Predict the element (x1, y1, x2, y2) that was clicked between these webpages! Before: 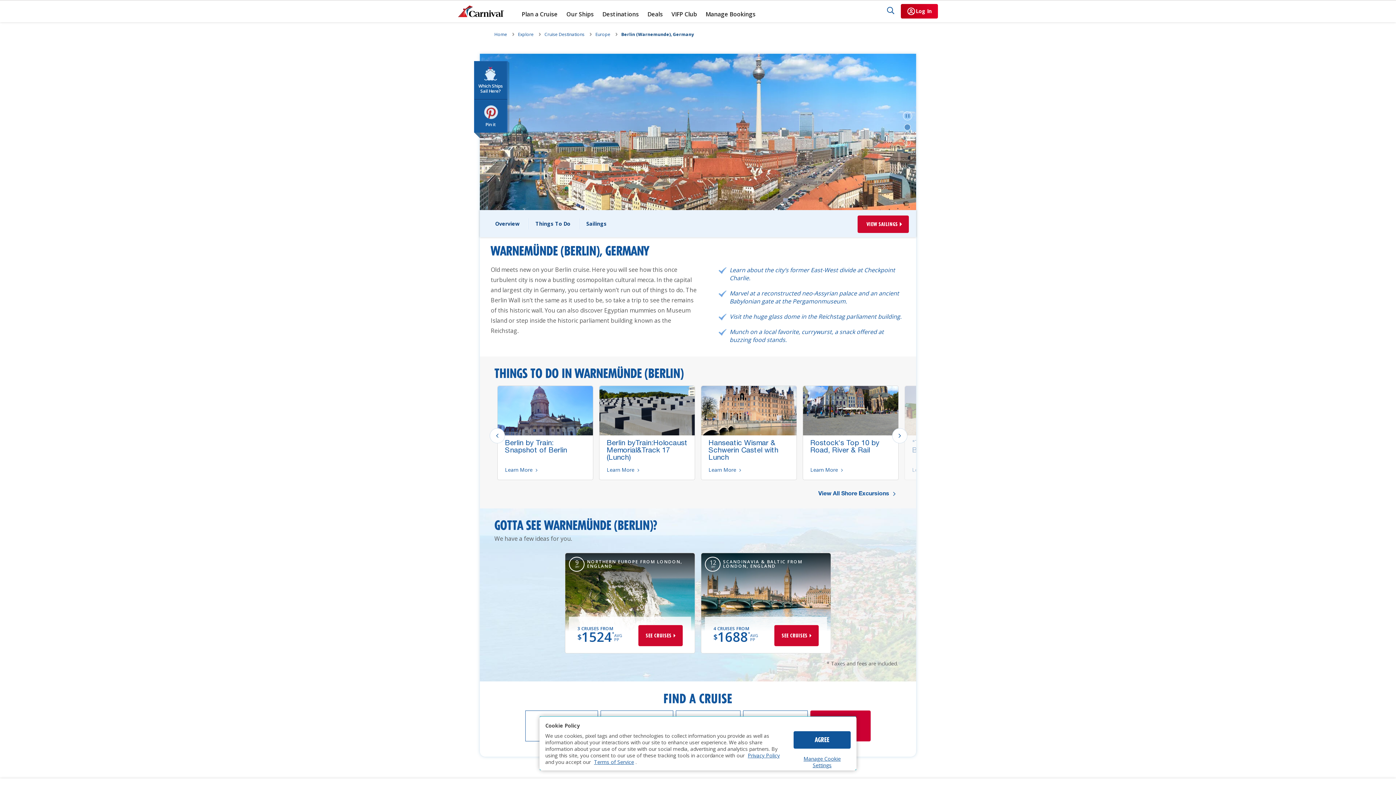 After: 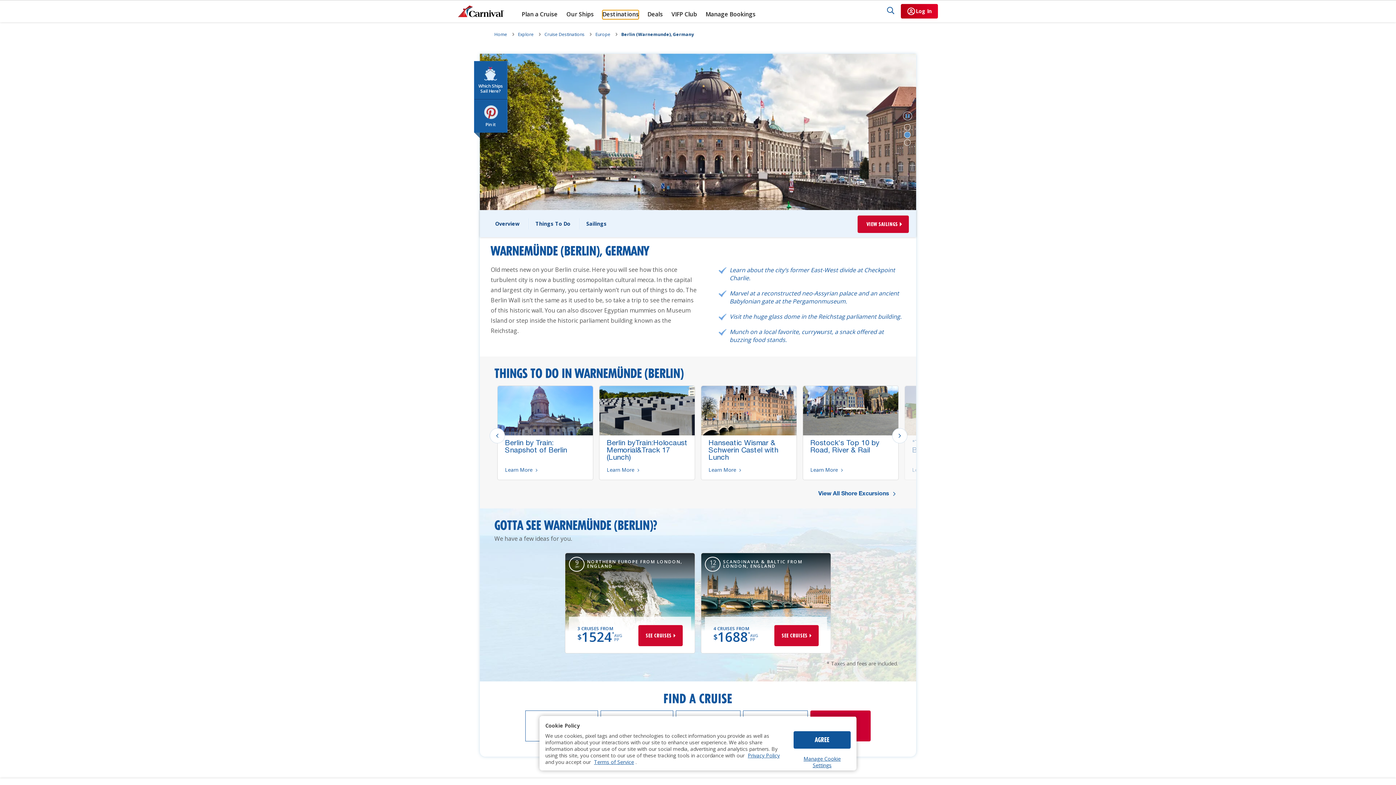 Action: bbox: (602, 10, 638, 19) label: Destinations